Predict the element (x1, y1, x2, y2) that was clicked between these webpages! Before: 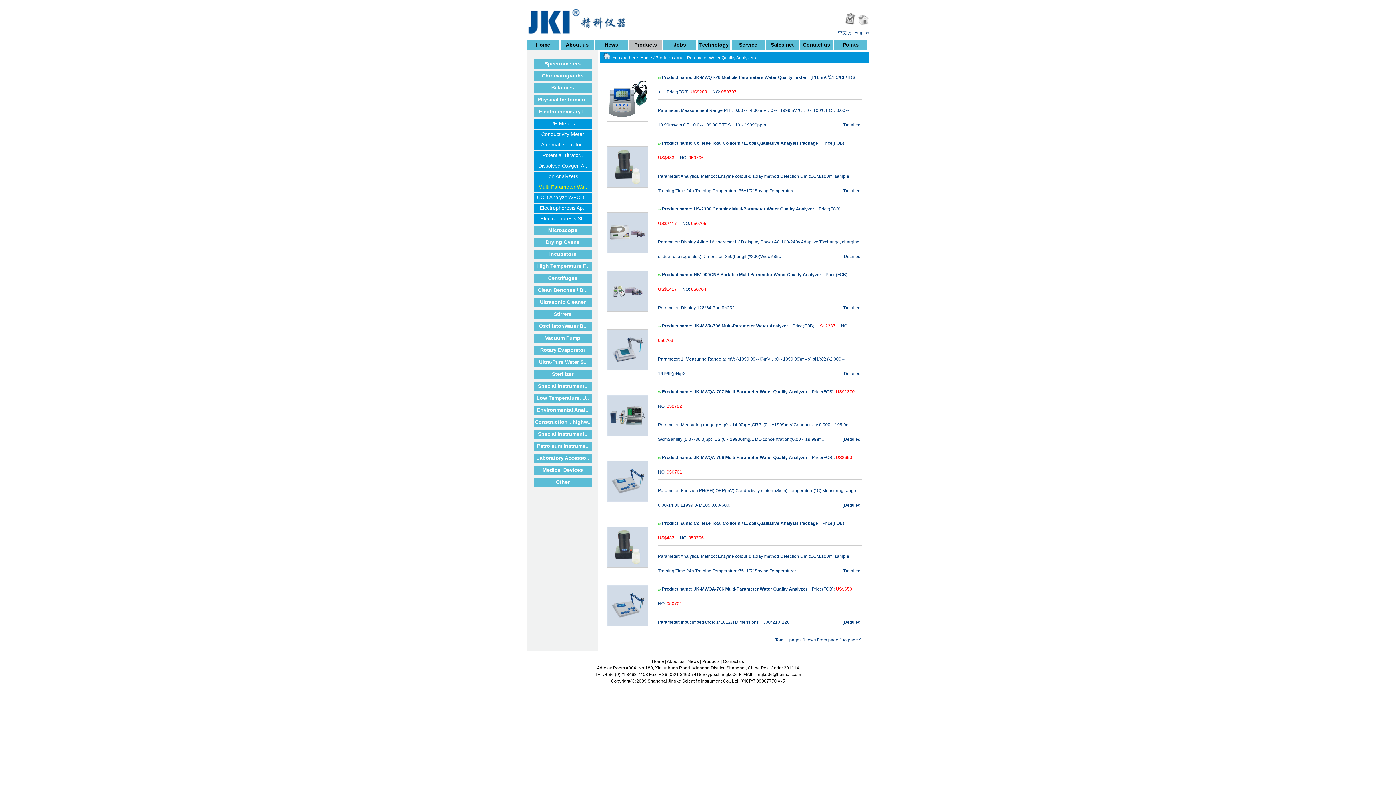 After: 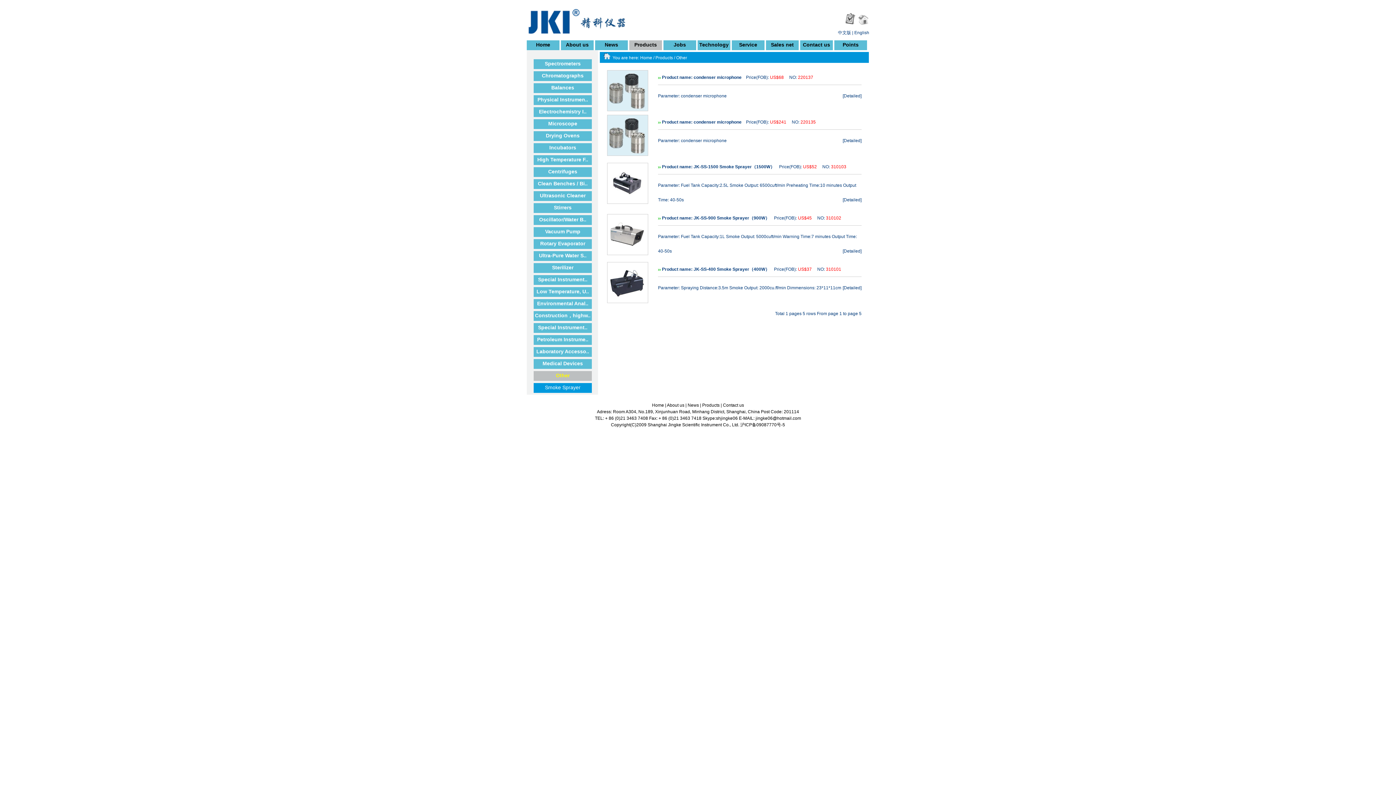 Action: bbox: (533, 477, 592, 487) label: Other